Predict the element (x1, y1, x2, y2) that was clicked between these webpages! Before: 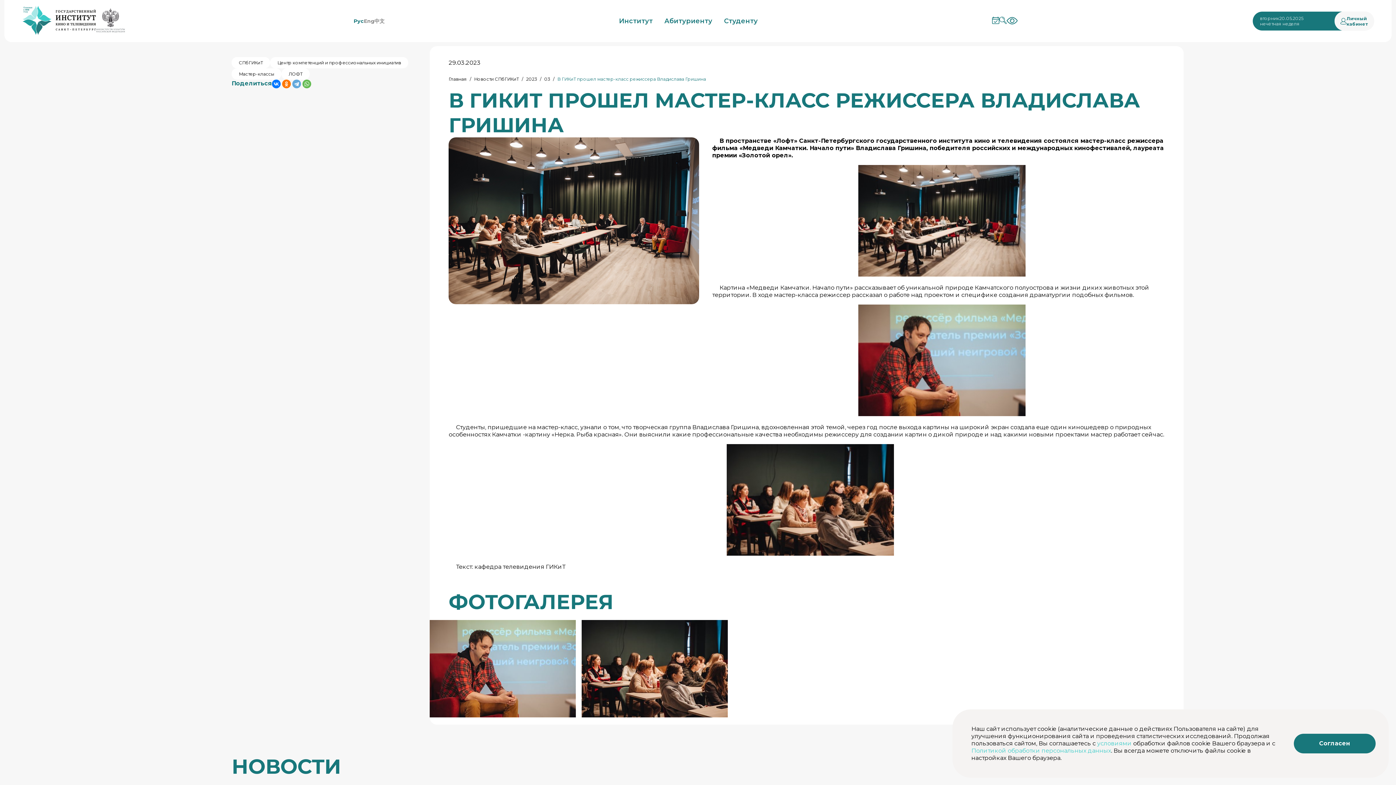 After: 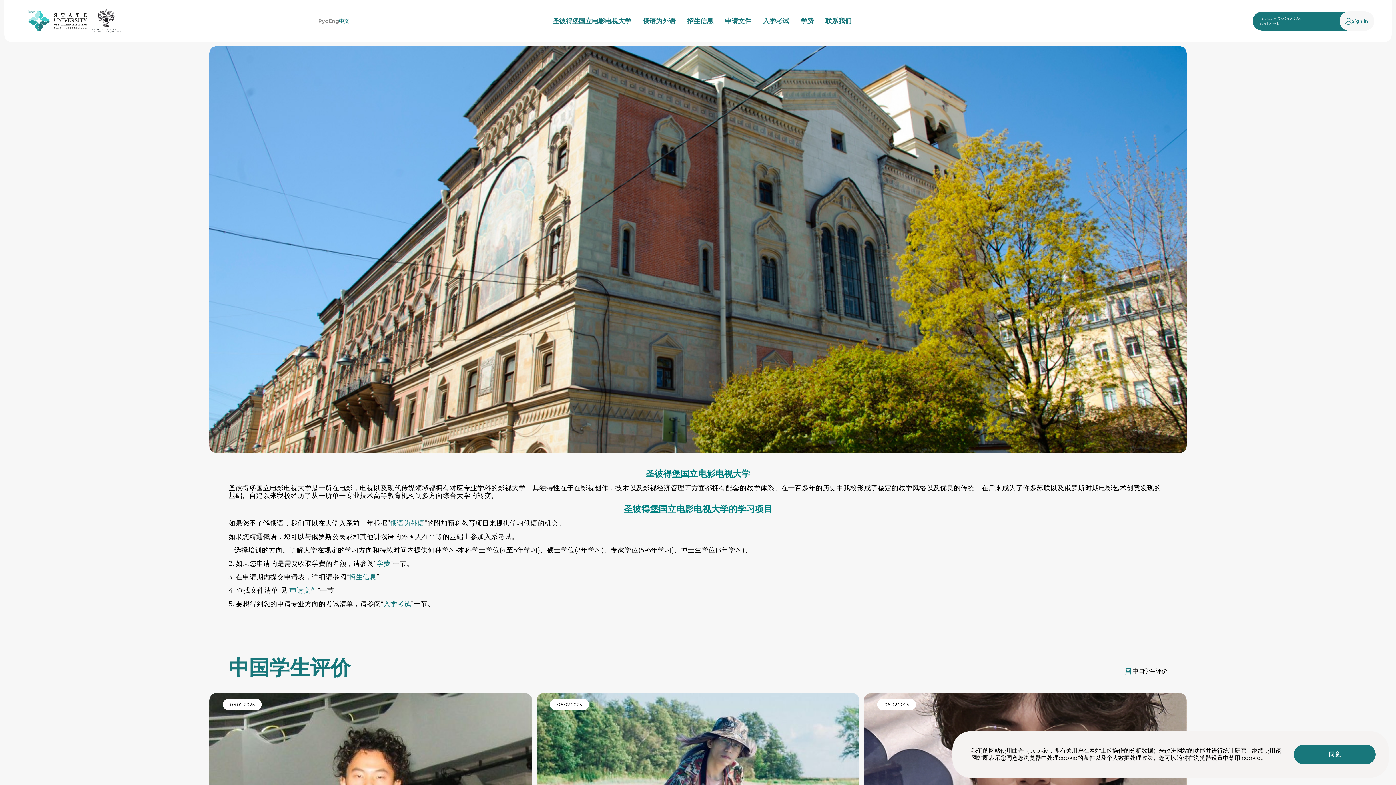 Action: label: 中文 bbox: (374, 17, 384, 24)